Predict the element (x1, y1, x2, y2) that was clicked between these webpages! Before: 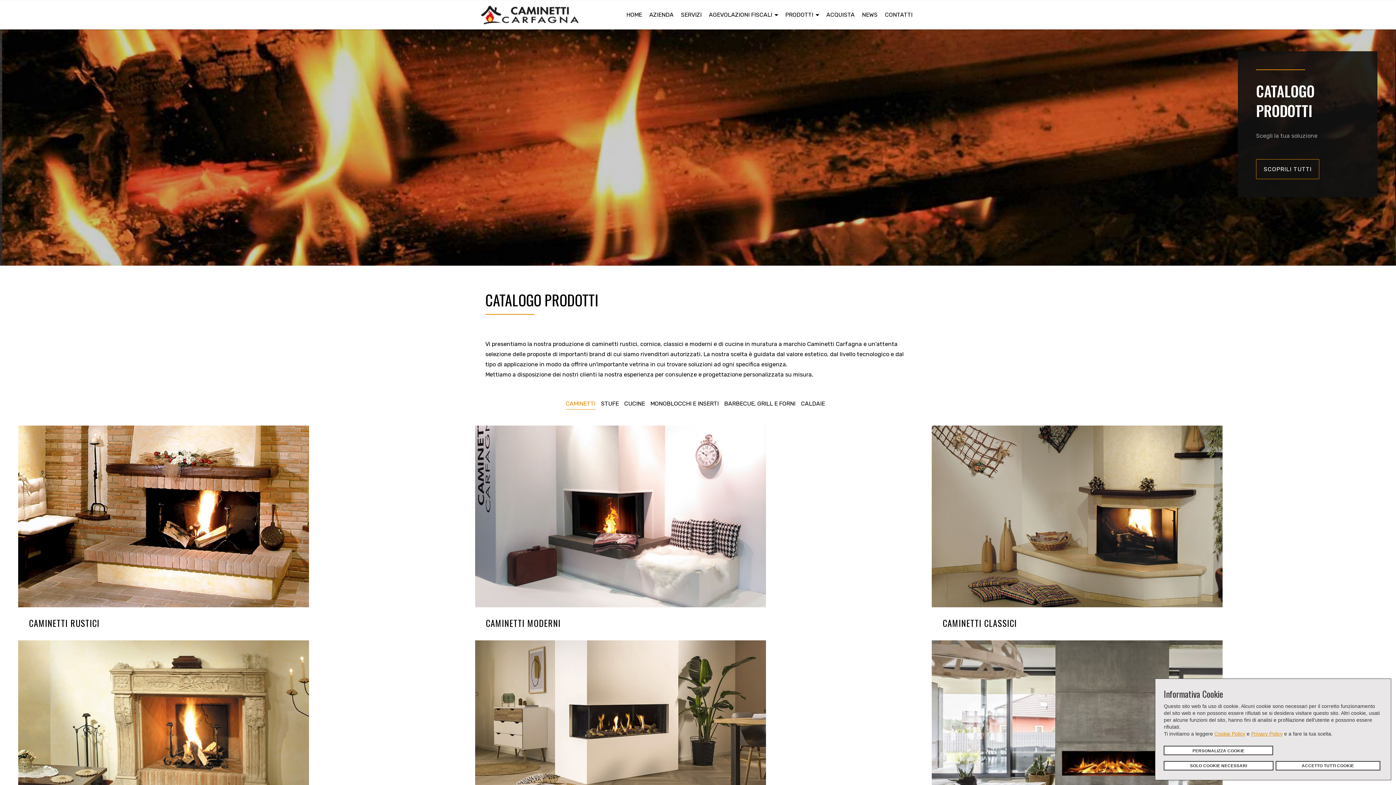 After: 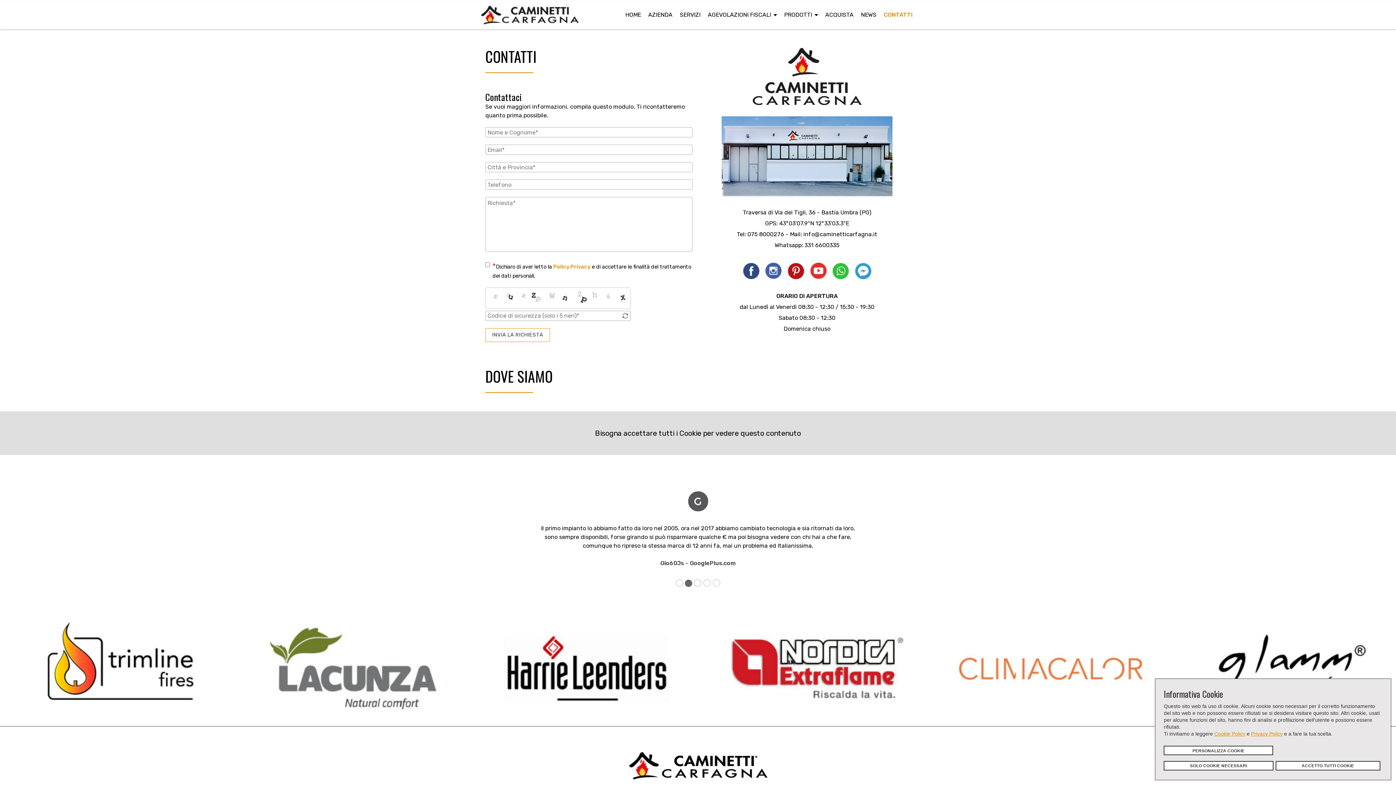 Action: label: CONTATTI bbox: (881, 0, 916, 29)